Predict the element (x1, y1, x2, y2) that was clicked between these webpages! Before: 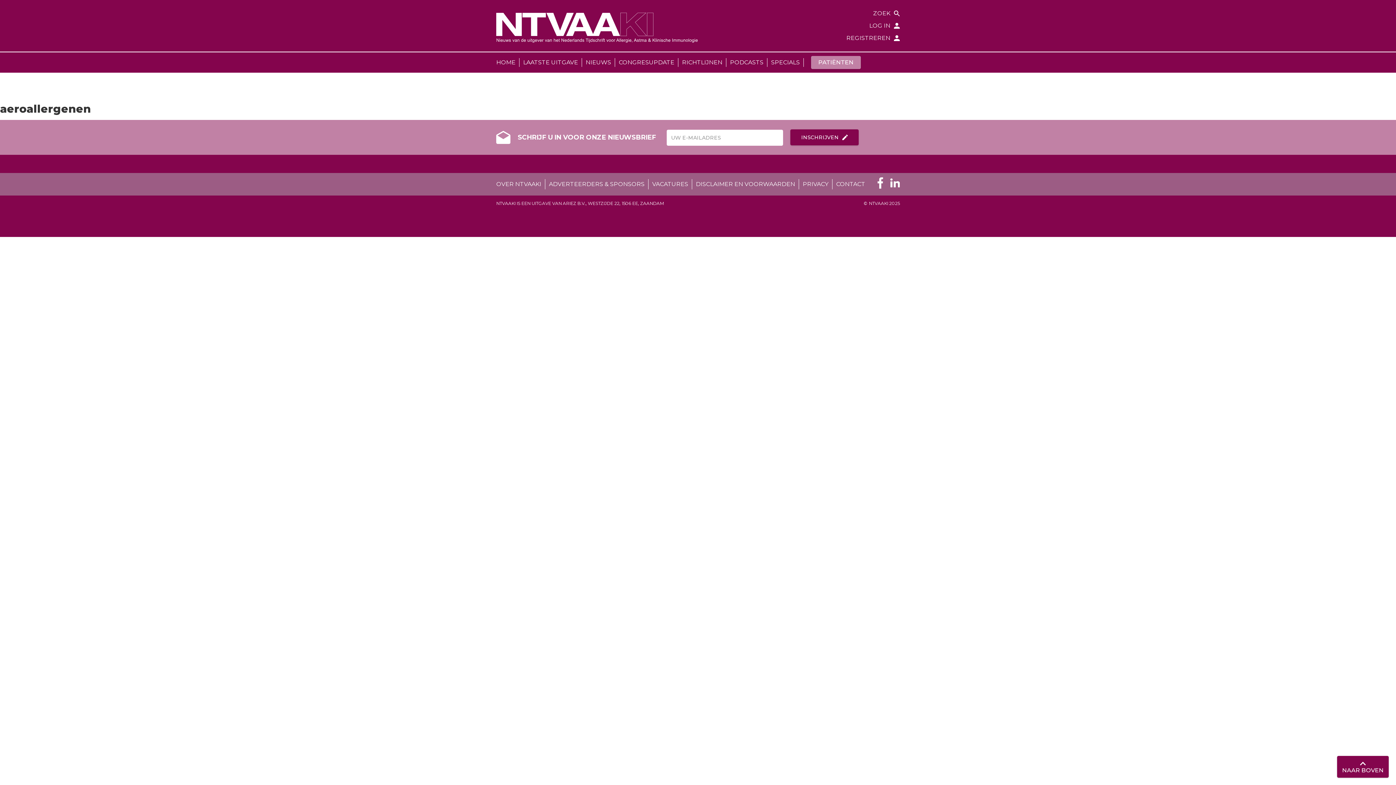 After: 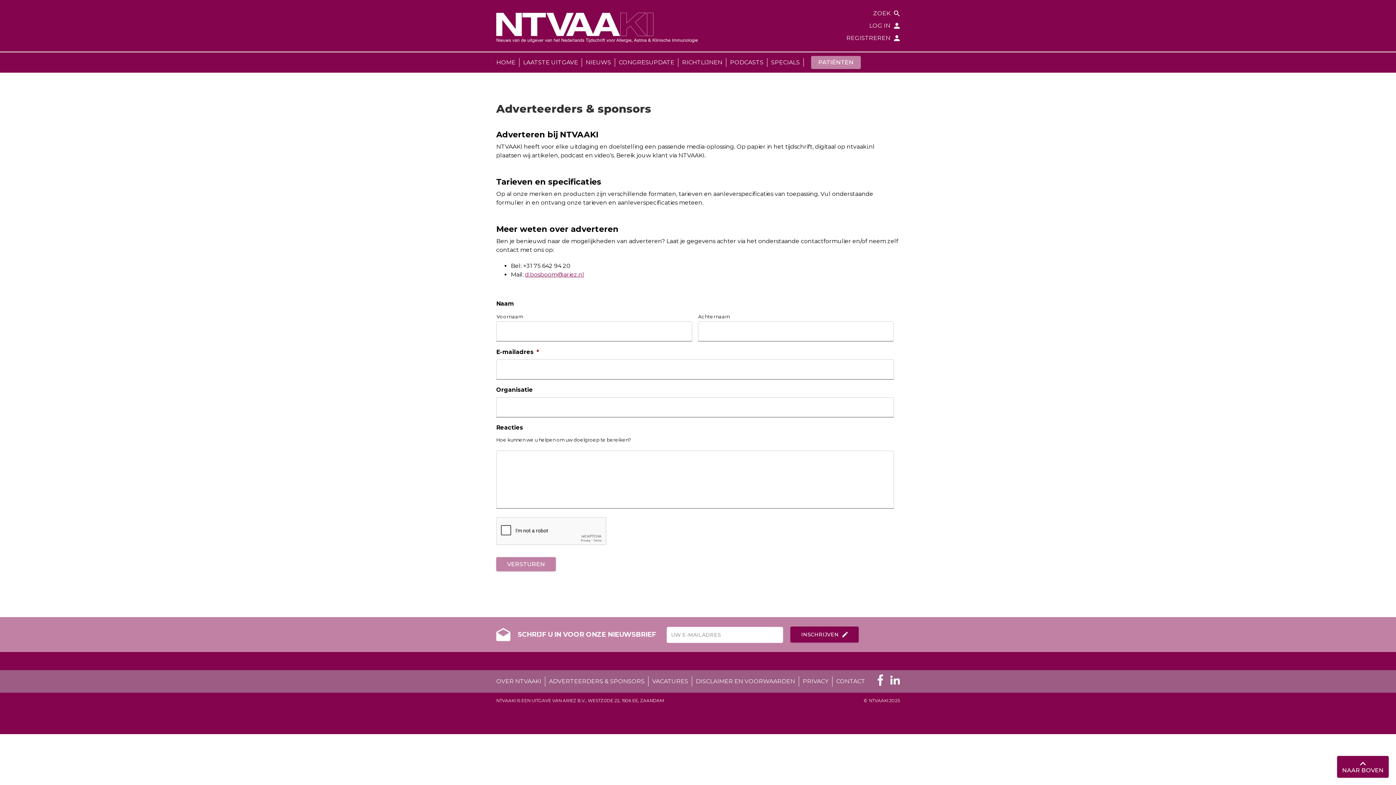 Action: bbox: (545, 179, 648, 189) label: ADVERTEERDERS & SPONSORS